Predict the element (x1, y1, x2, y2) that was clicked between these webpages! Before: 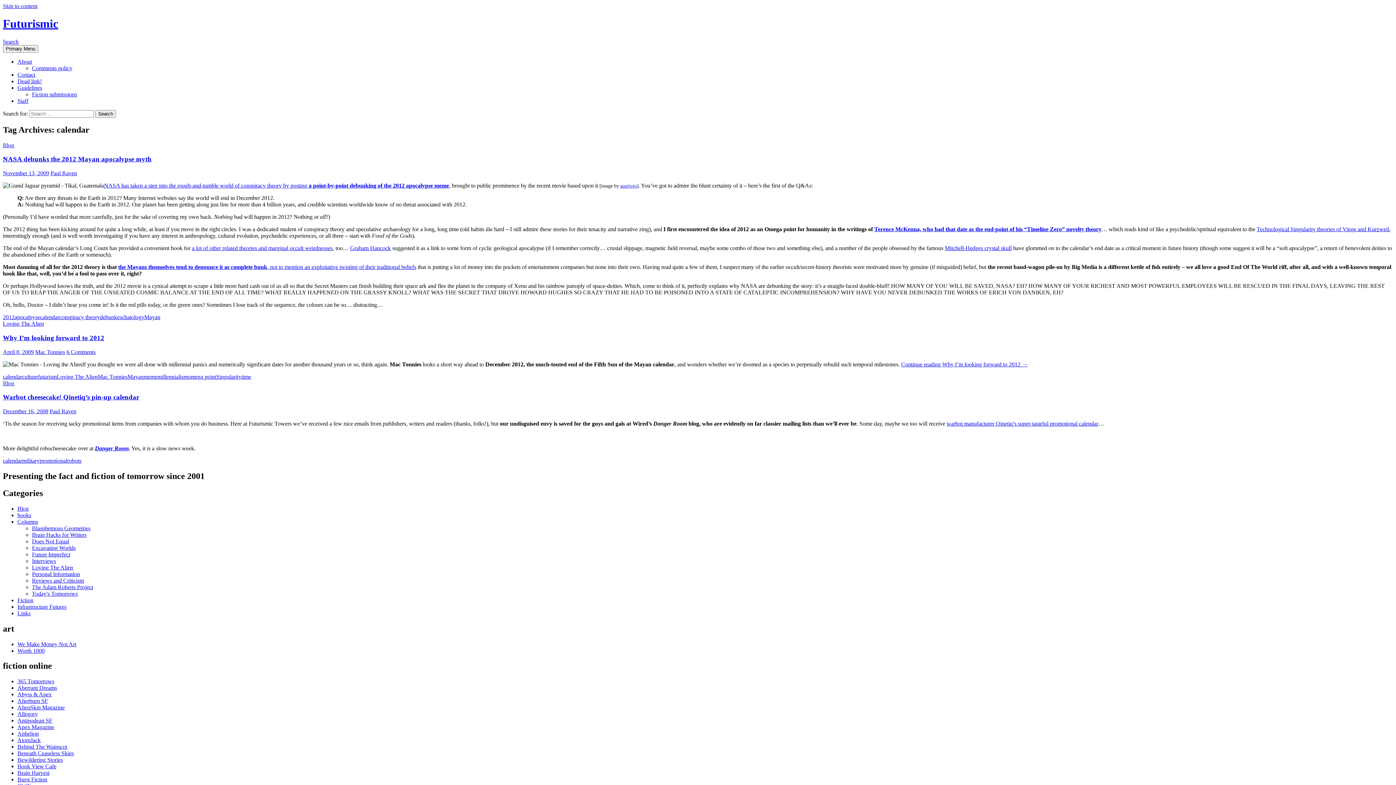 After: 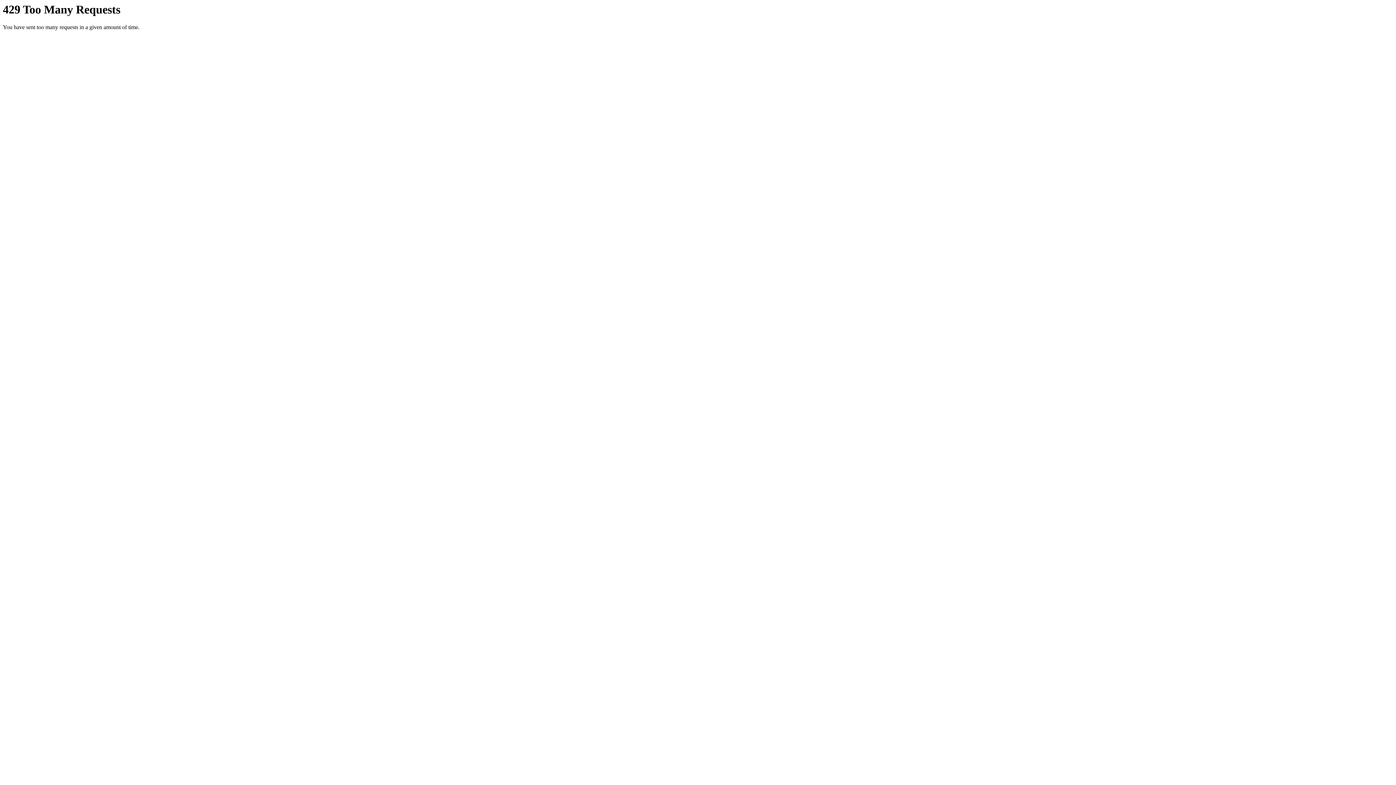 Action: label: auntjojo bbox: (620, 183, 637, 188)